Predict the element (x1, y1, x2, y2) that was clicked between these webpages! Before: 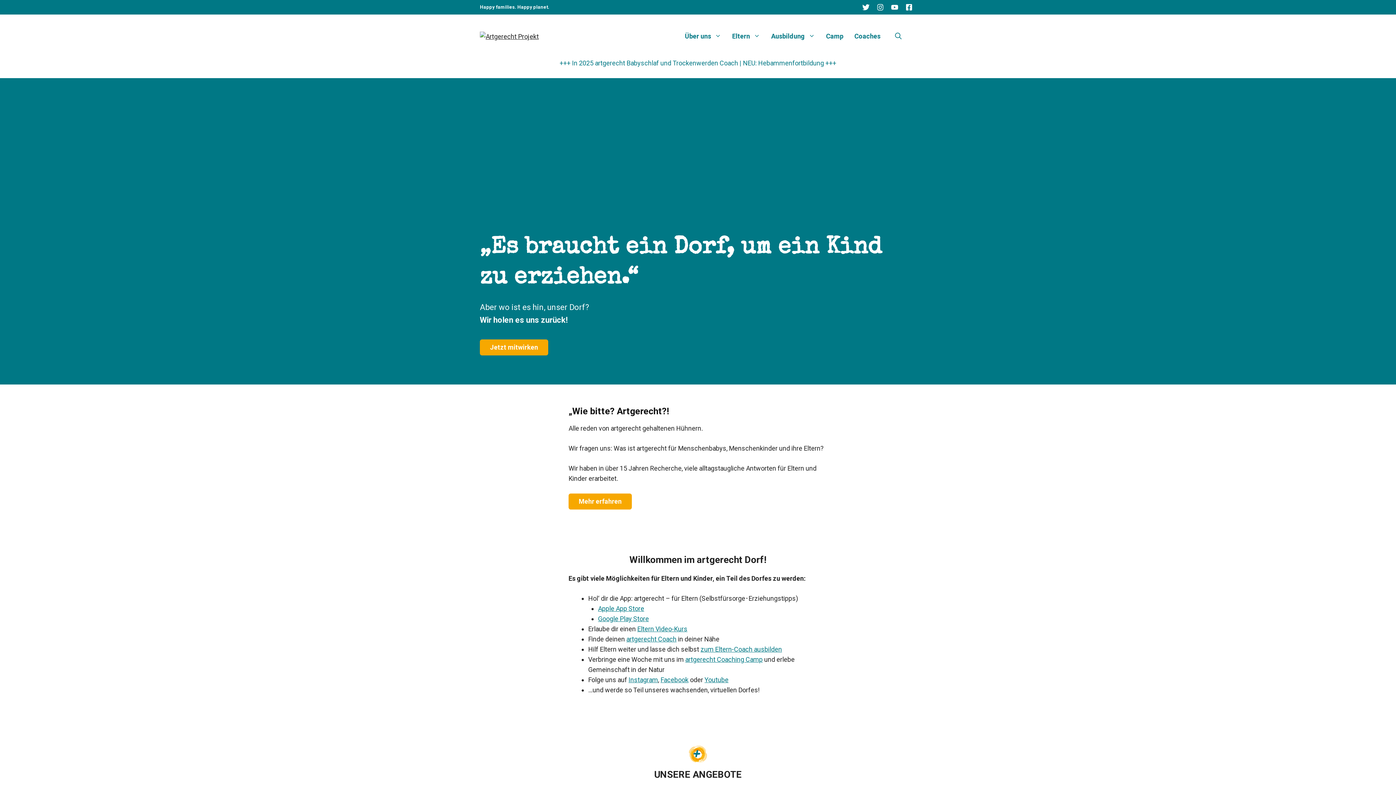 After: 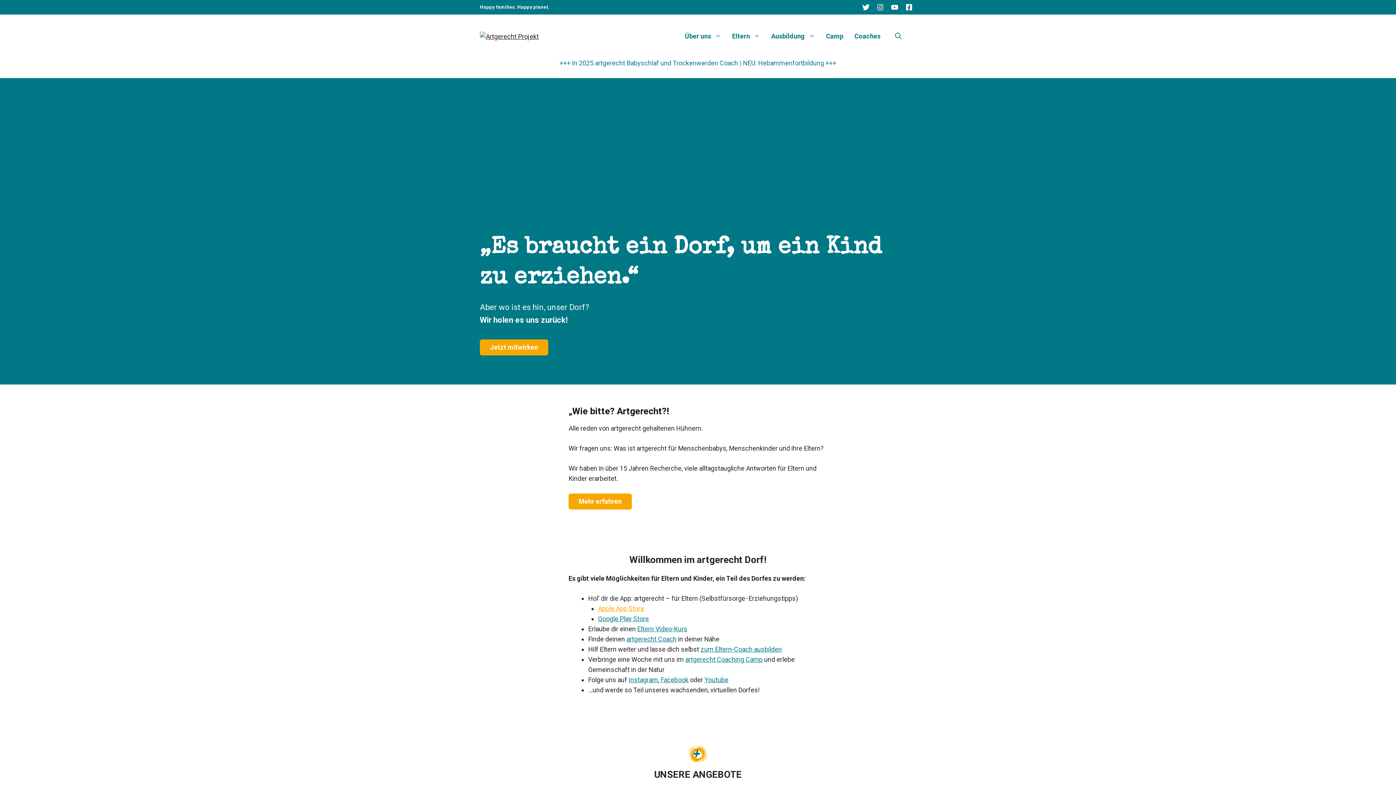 Action: bbox: (598, 605, 644, 612) label: Apple App Store